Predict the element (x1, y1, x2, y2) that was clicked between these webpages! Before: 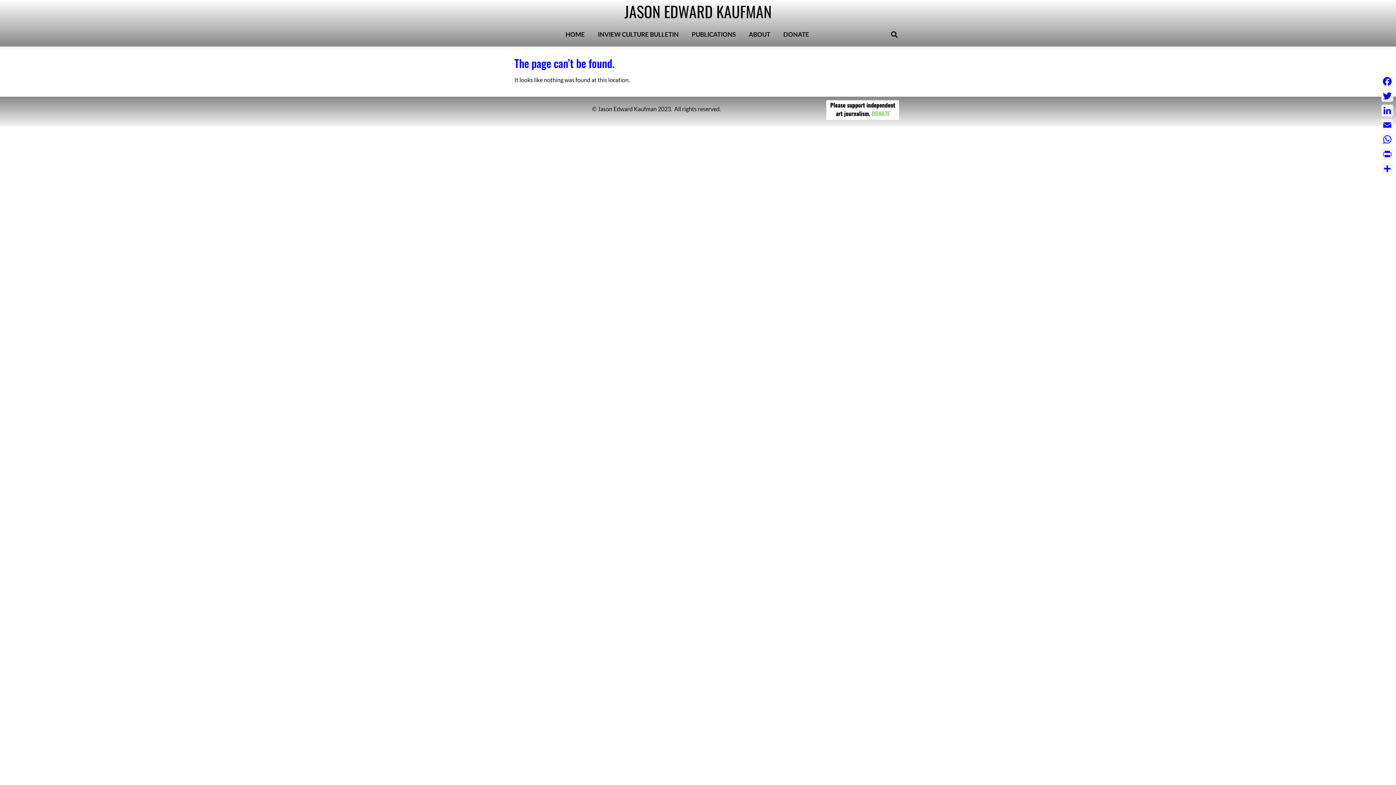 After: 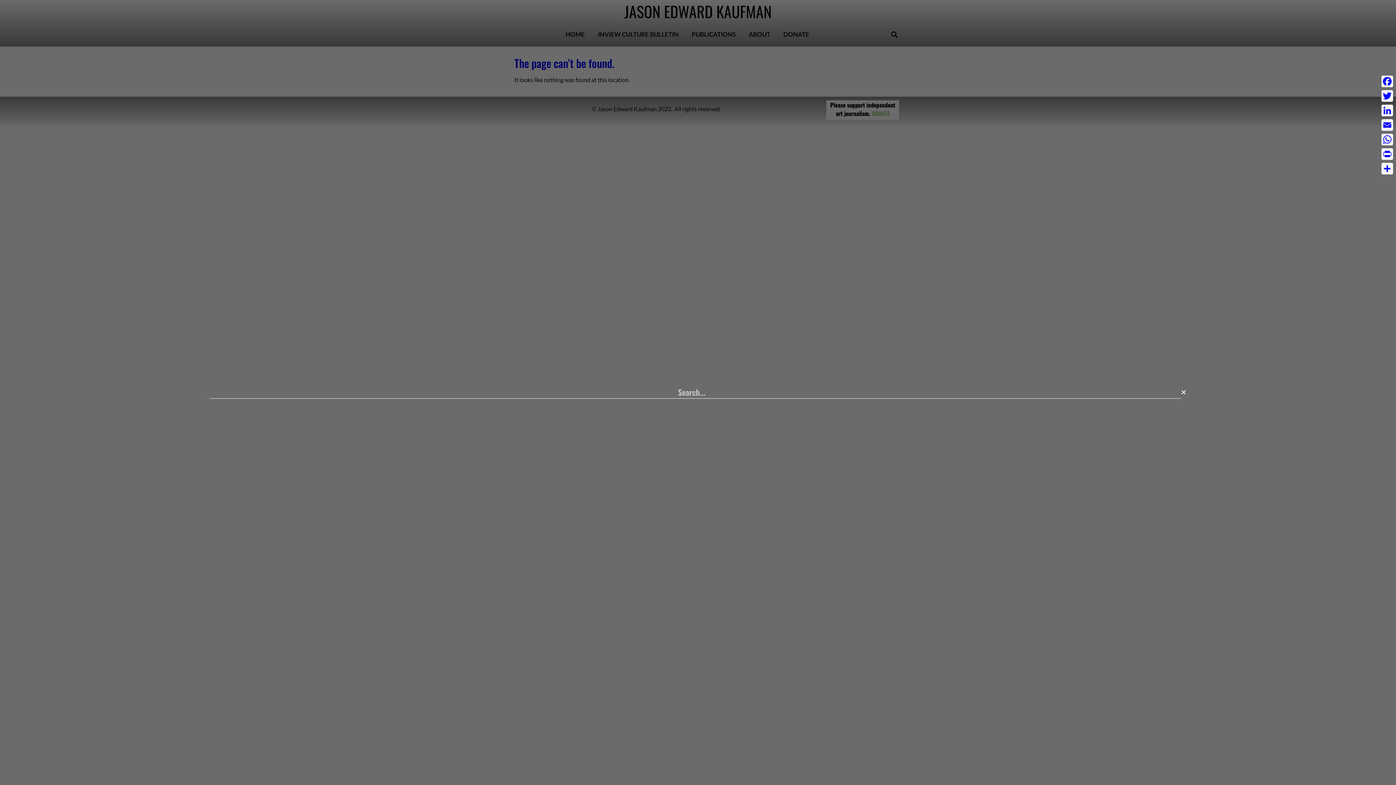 Action: label: Search bbox: (888, 28, 900, 40)